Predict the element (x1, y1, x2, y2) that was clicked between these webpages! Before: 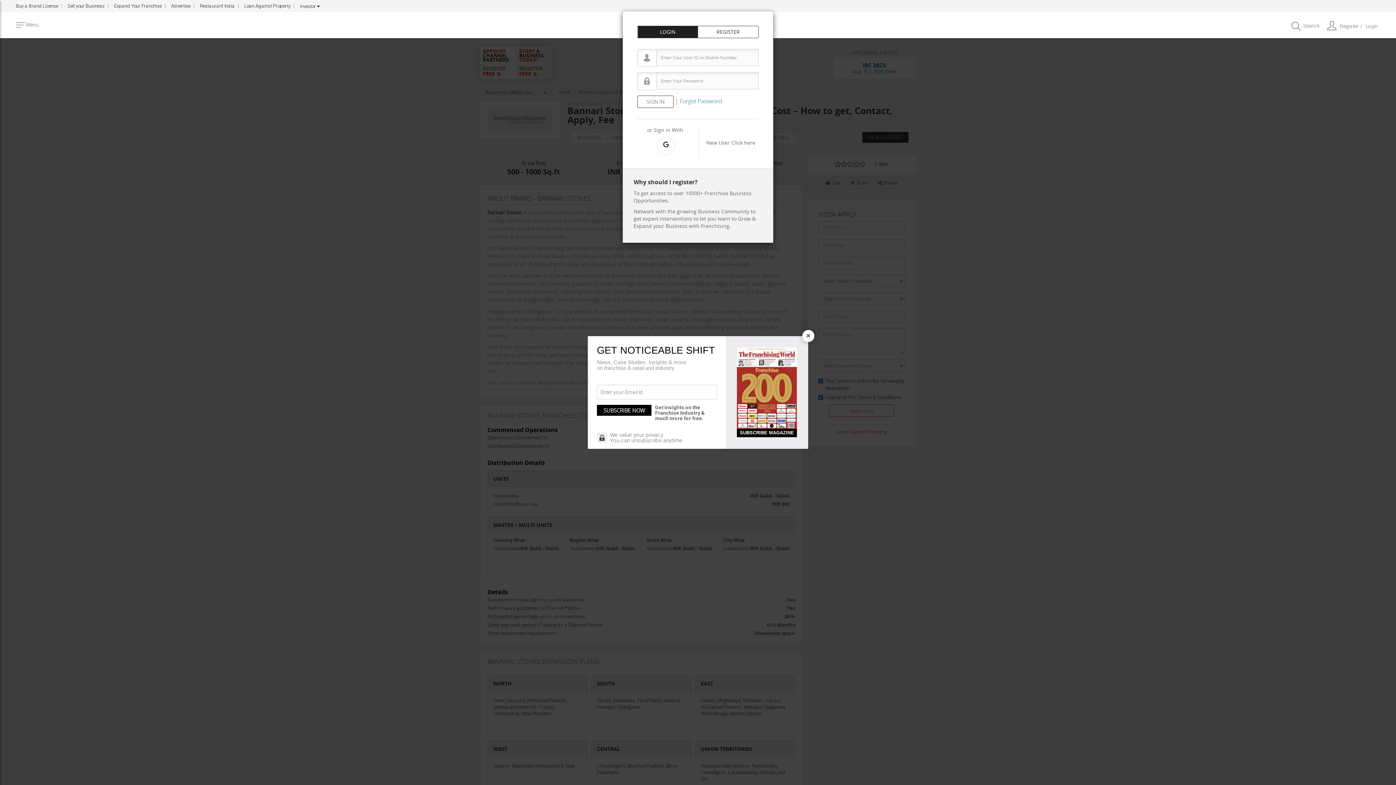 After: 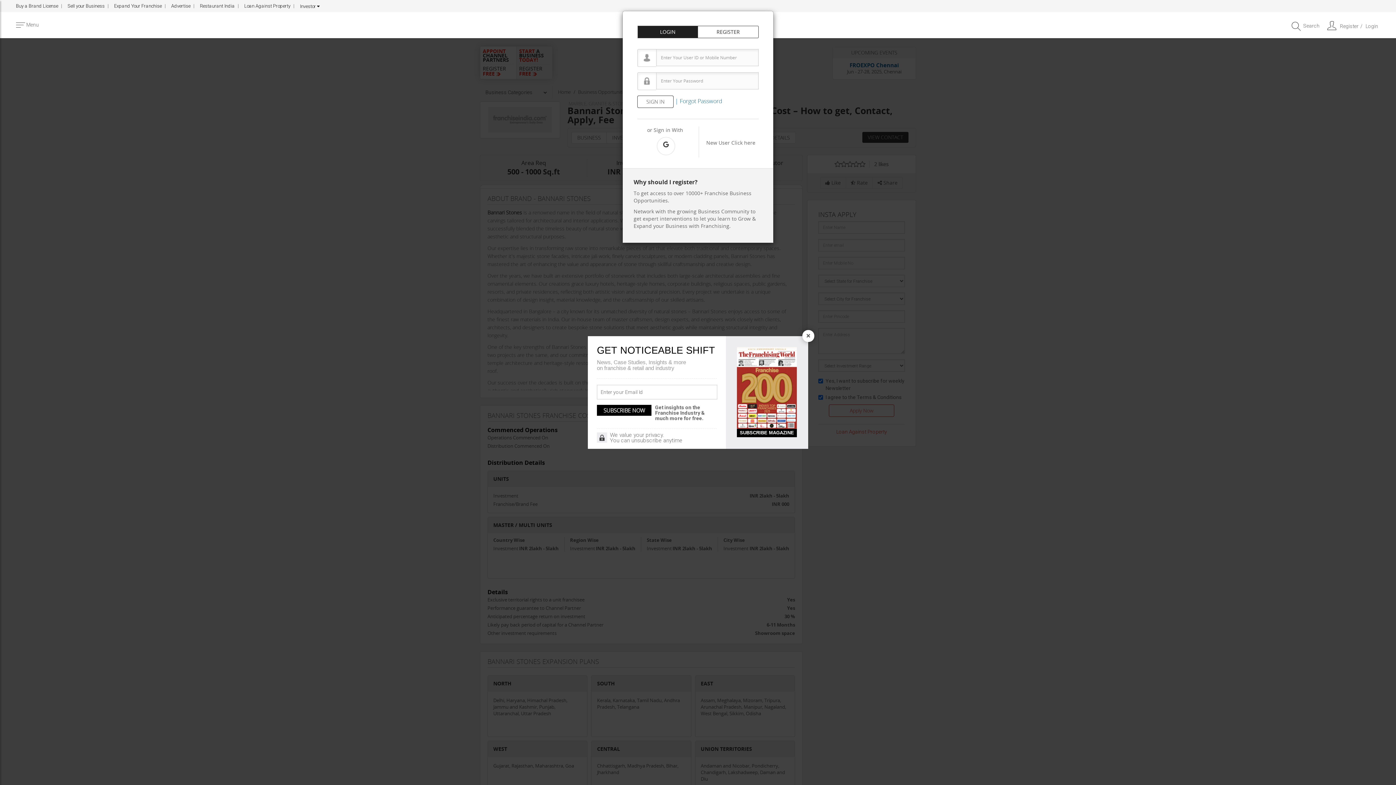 Action: bbox: (737, 384, 797, 390)